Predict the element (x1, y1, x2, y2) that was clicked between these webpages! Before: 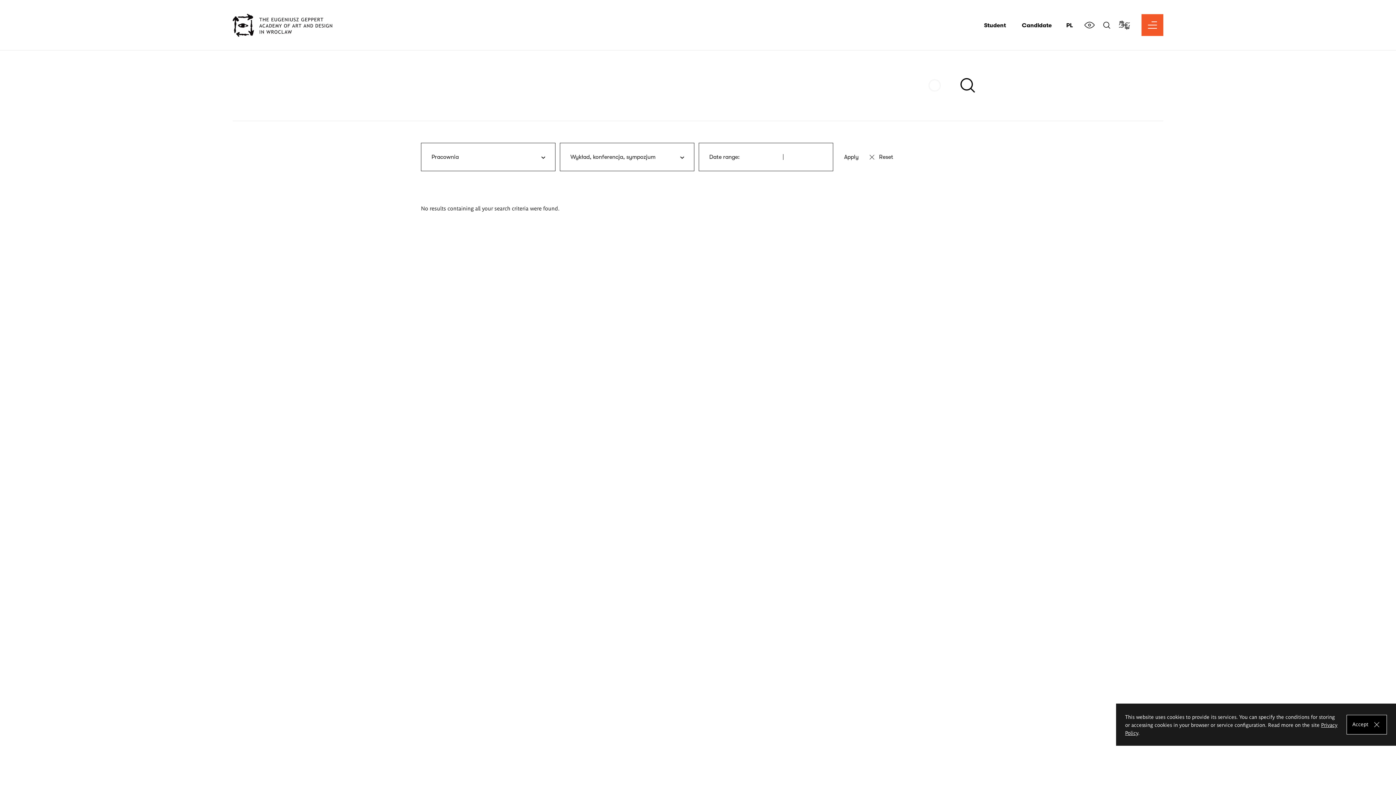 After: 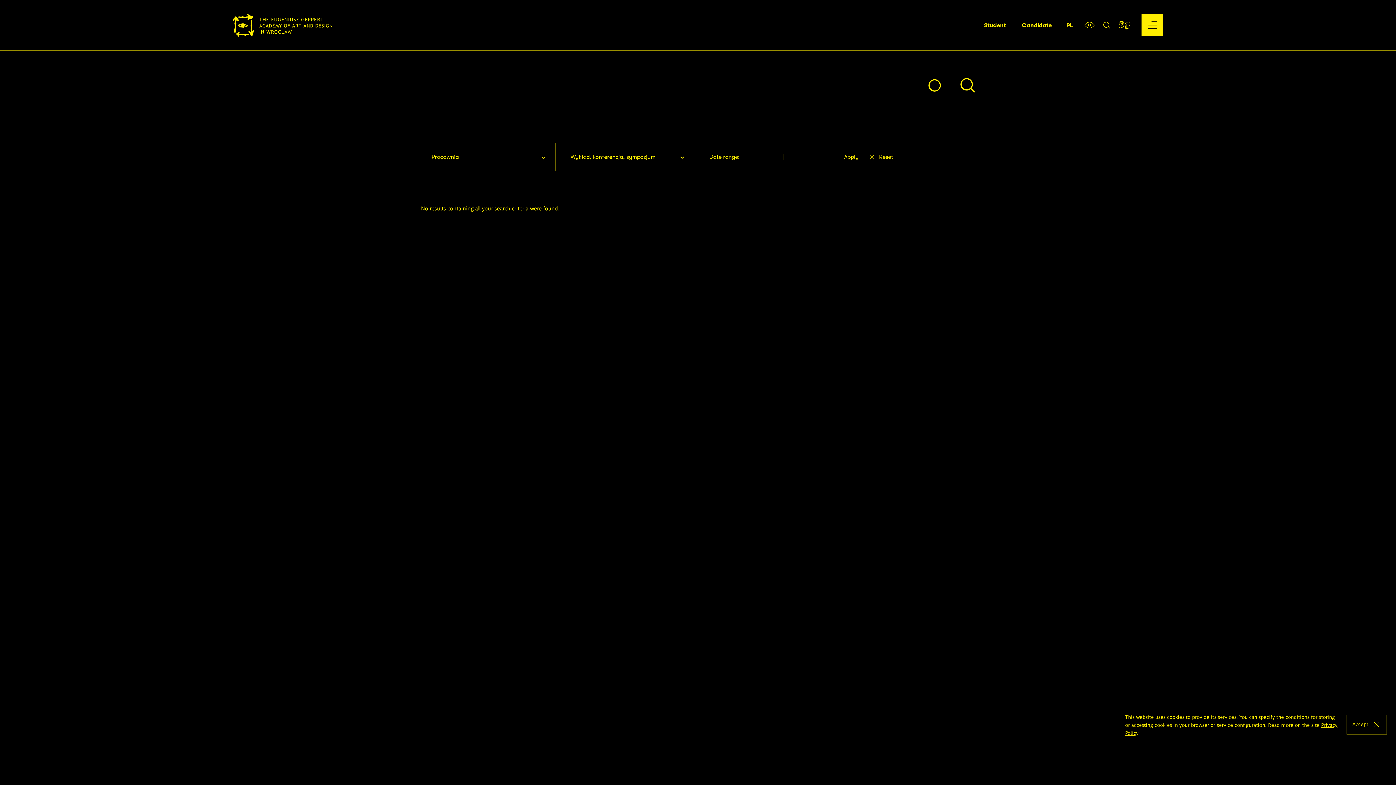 Action: label: Increase contrast bbox: (1081, 14, 1097, 36)